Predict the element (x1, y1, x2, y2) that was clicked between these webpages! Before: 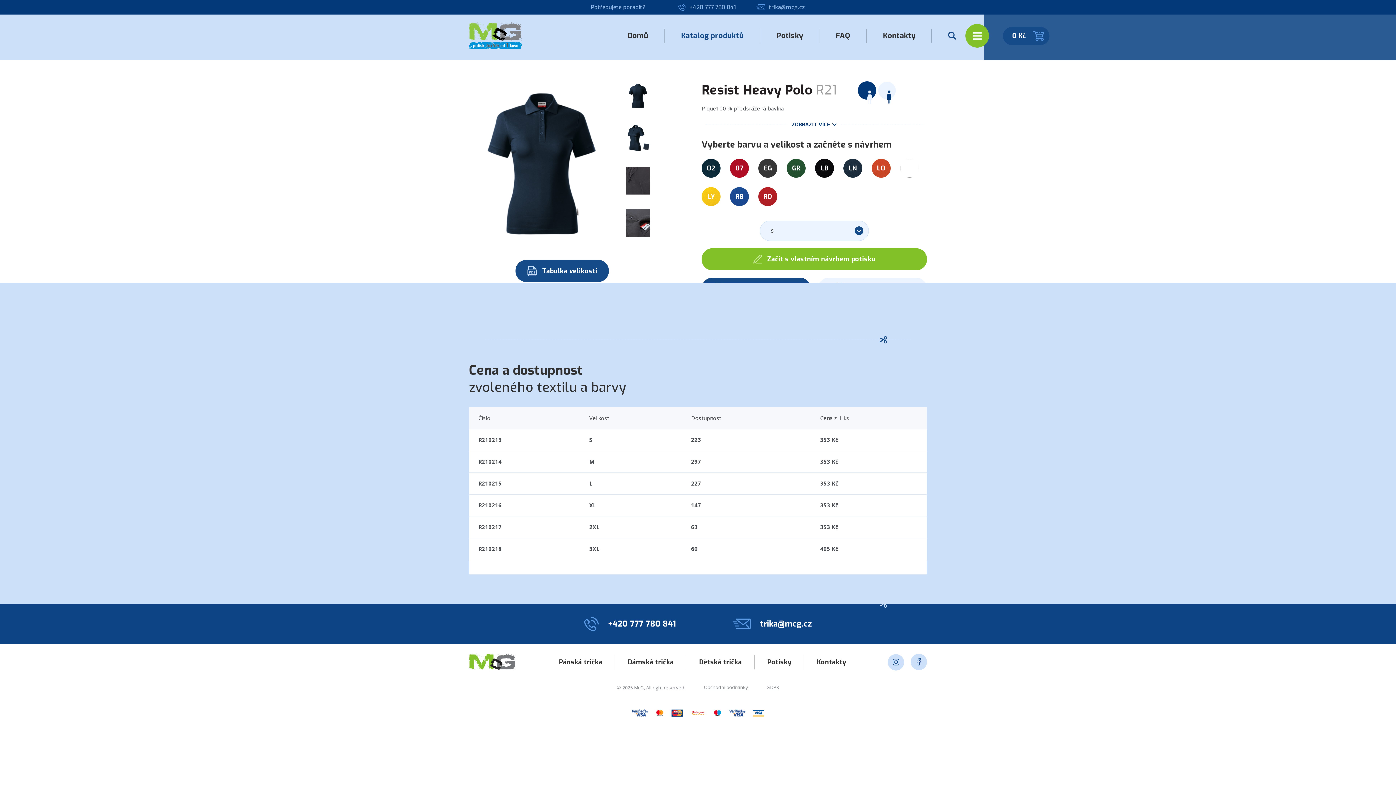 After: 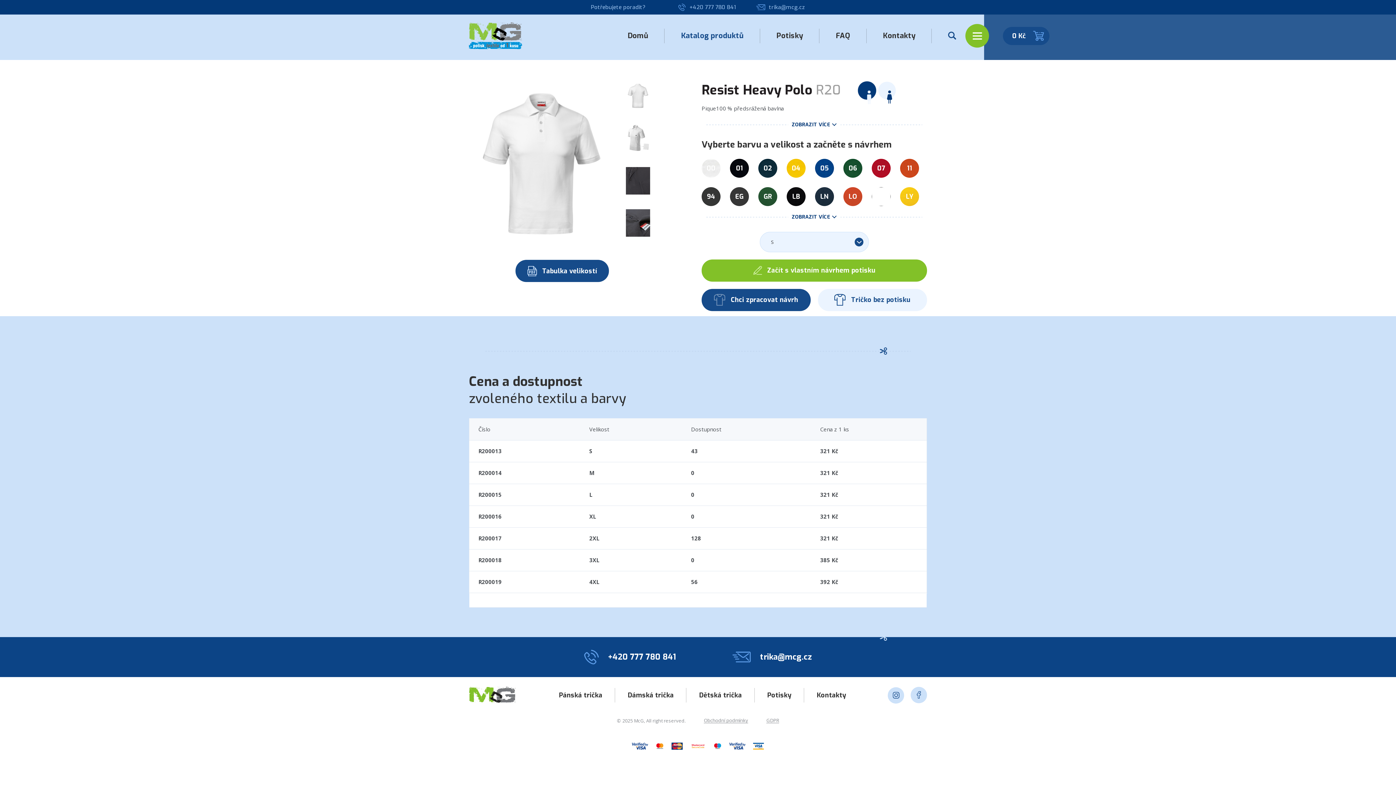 Action: bbox: (878, 81, 895, 99)